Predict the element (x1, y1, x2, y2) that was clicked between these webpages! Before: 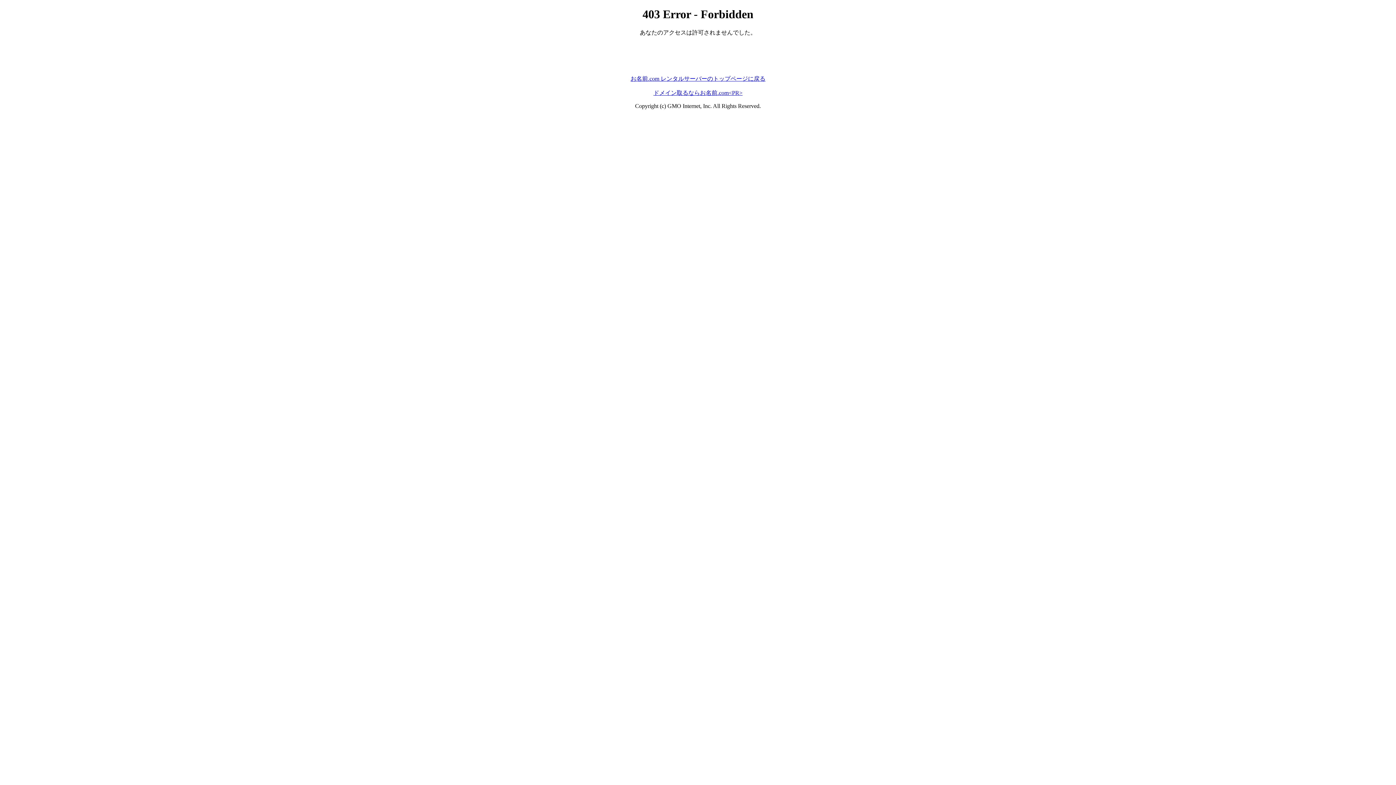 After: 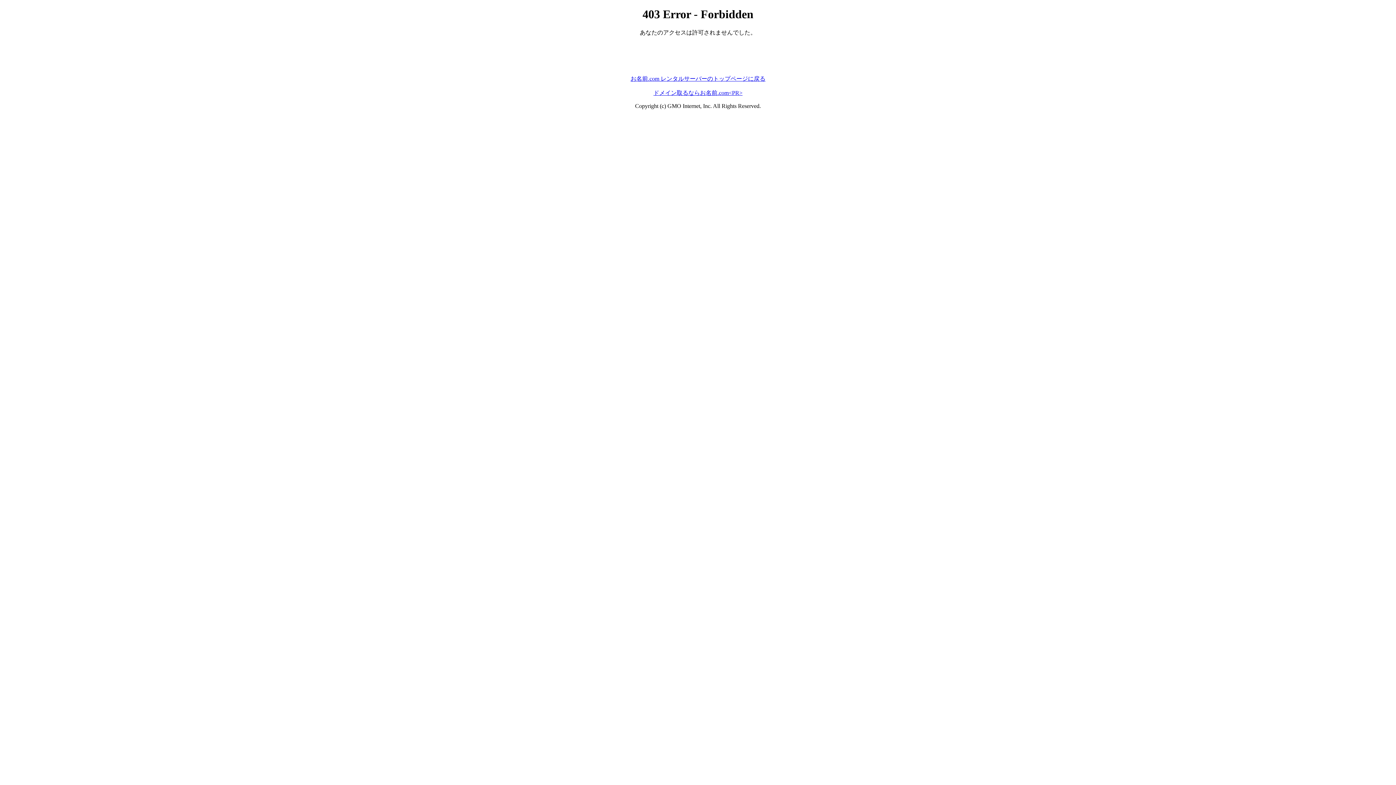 Action: label: お名前.com レンタルサーバーのトップページに戻る bbox: (630, 75, 765, 81)